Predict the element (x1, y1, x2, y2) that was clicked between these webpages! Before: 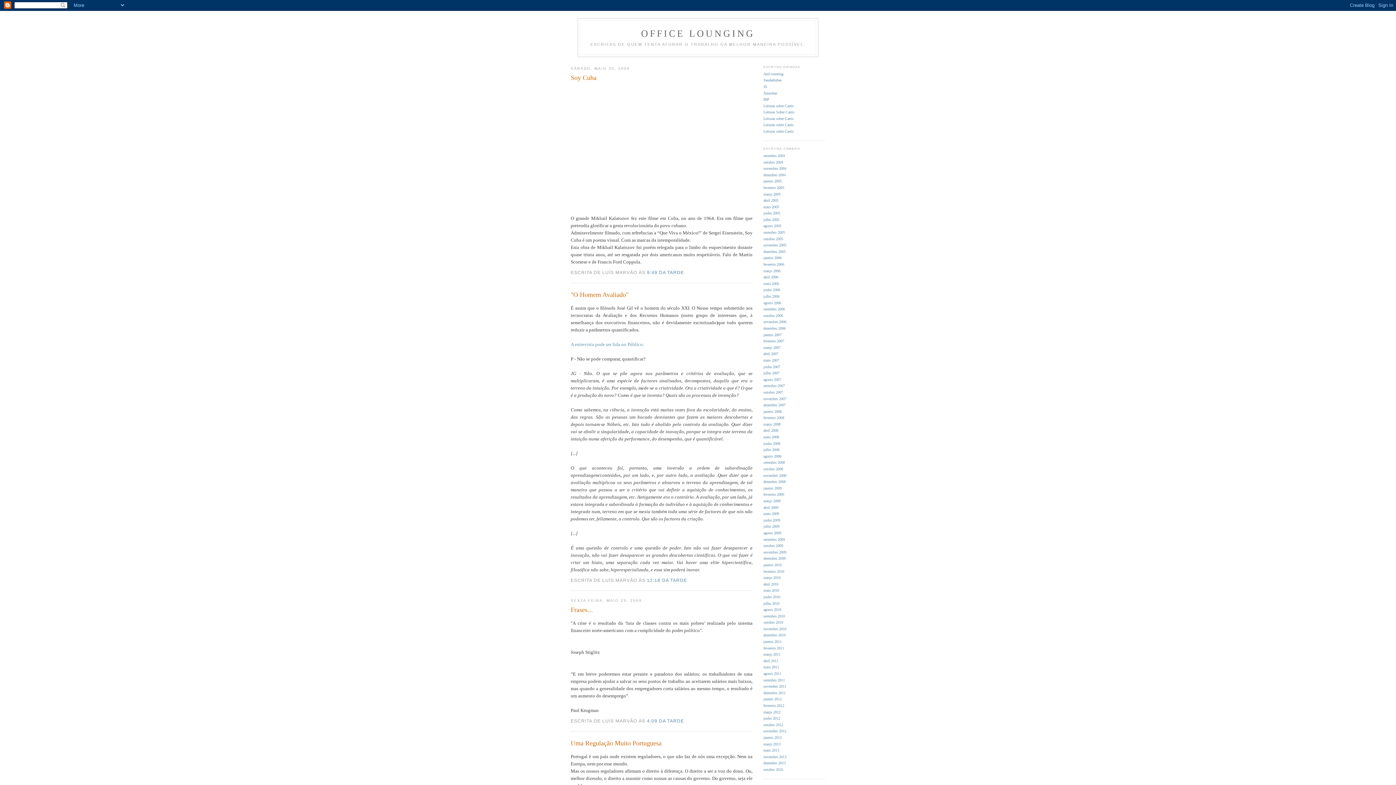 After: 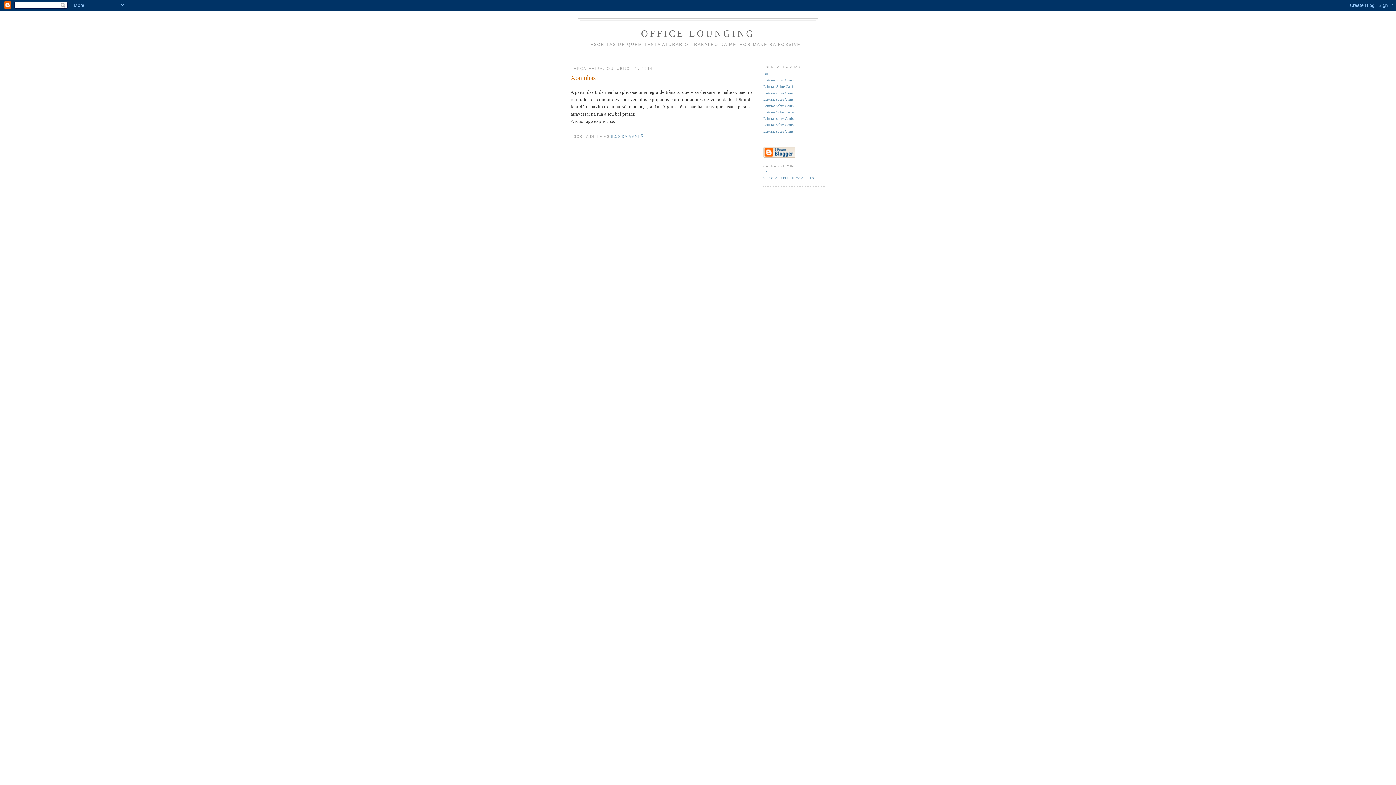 Action: label: Xoninhas bbox: (763, 91, 777, 95)